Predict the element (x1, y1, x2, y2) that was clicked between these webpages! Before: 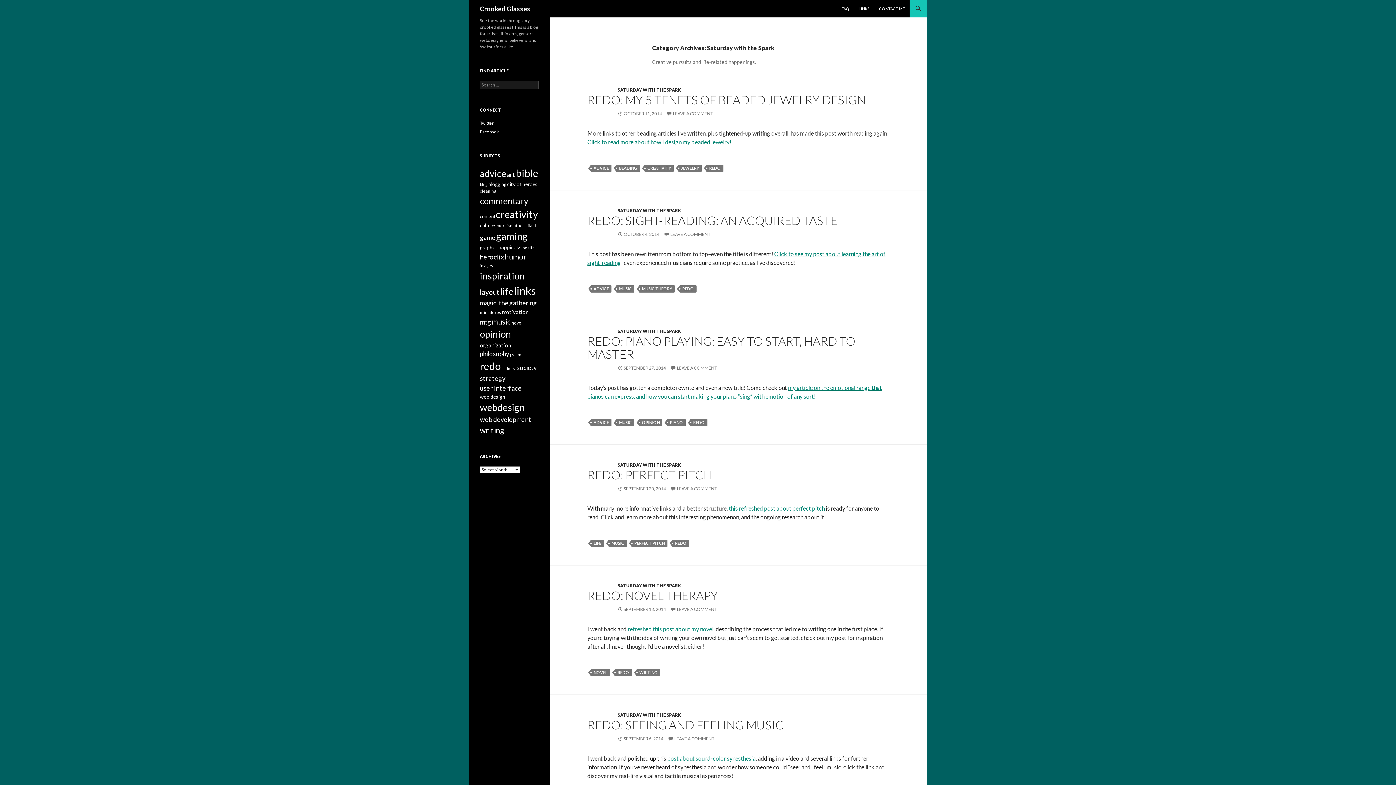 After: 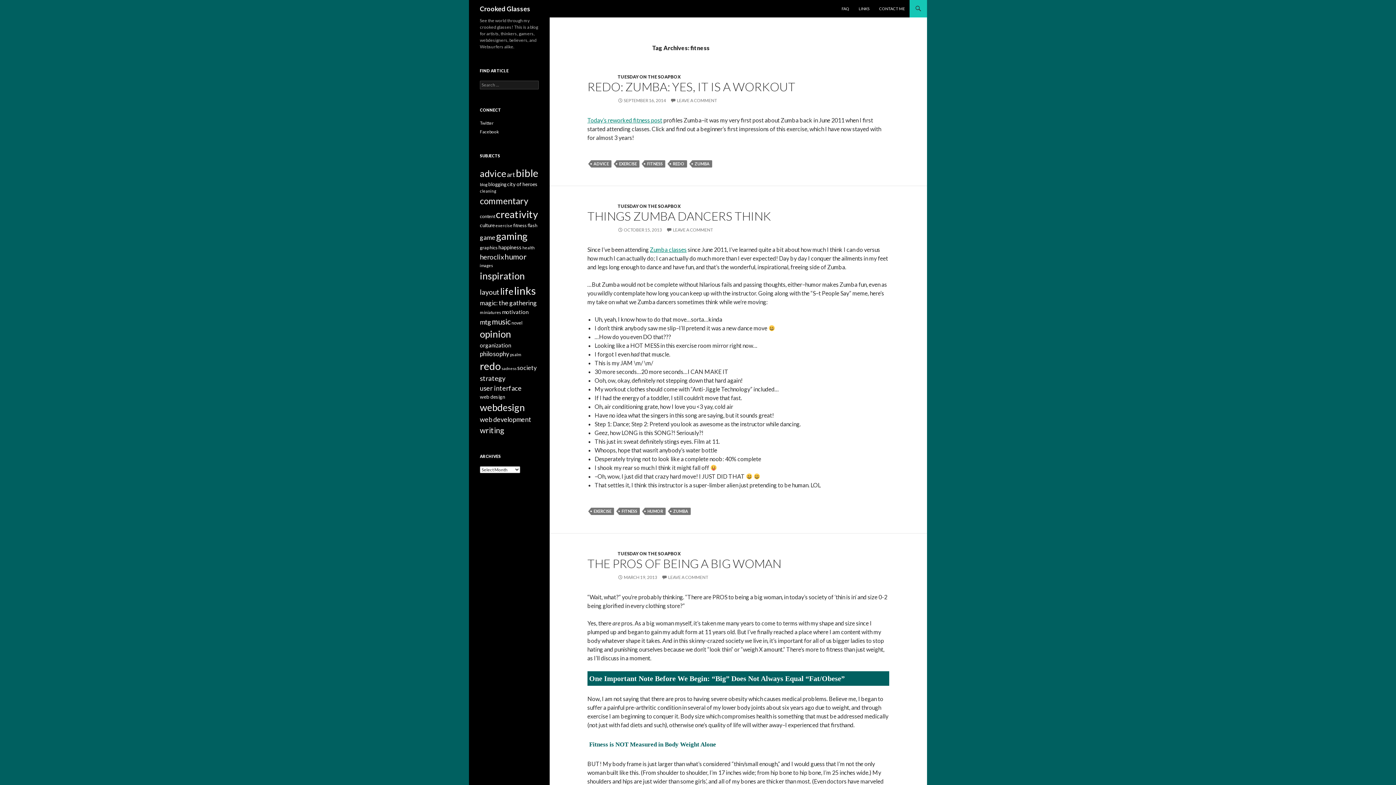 Action: bbox: (513, 222, 526, 228) label: fitness (18 items)